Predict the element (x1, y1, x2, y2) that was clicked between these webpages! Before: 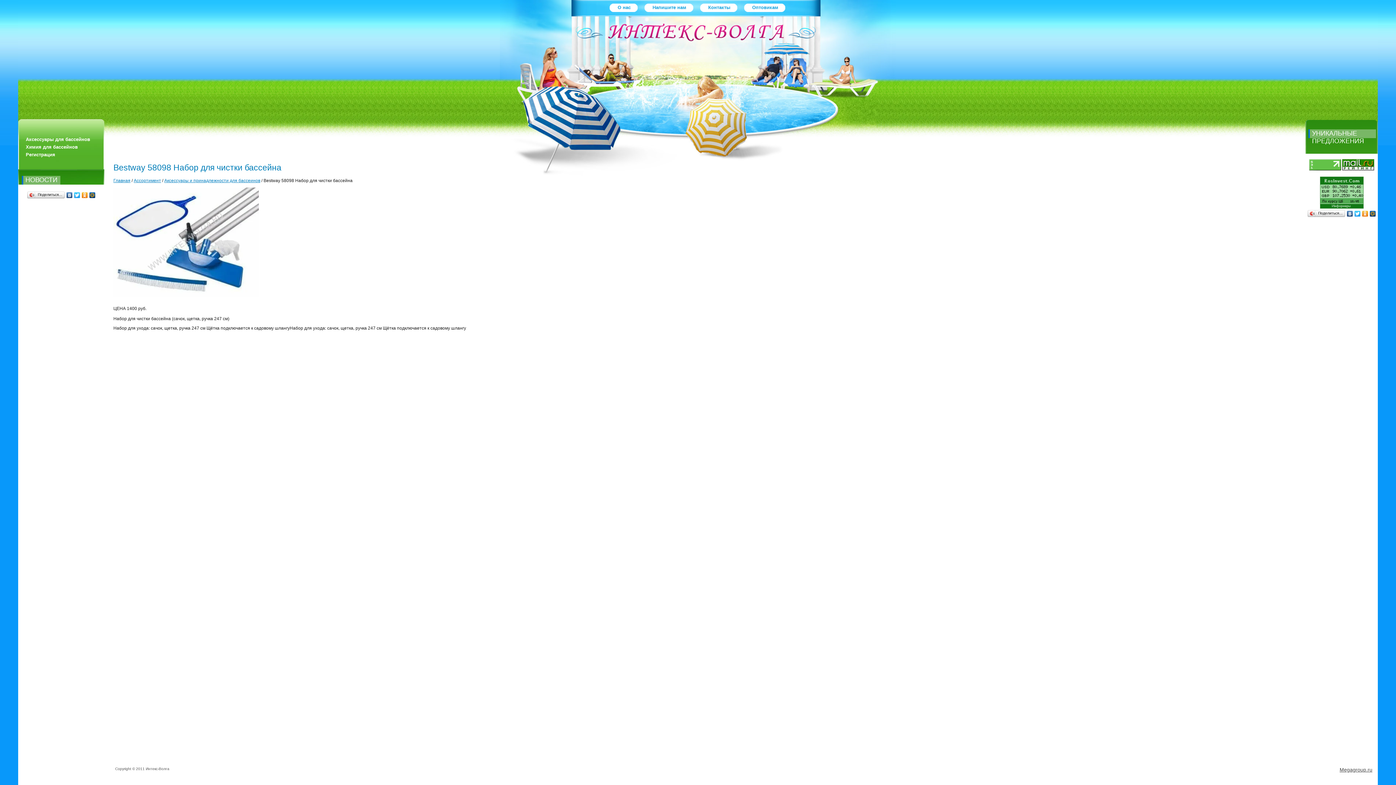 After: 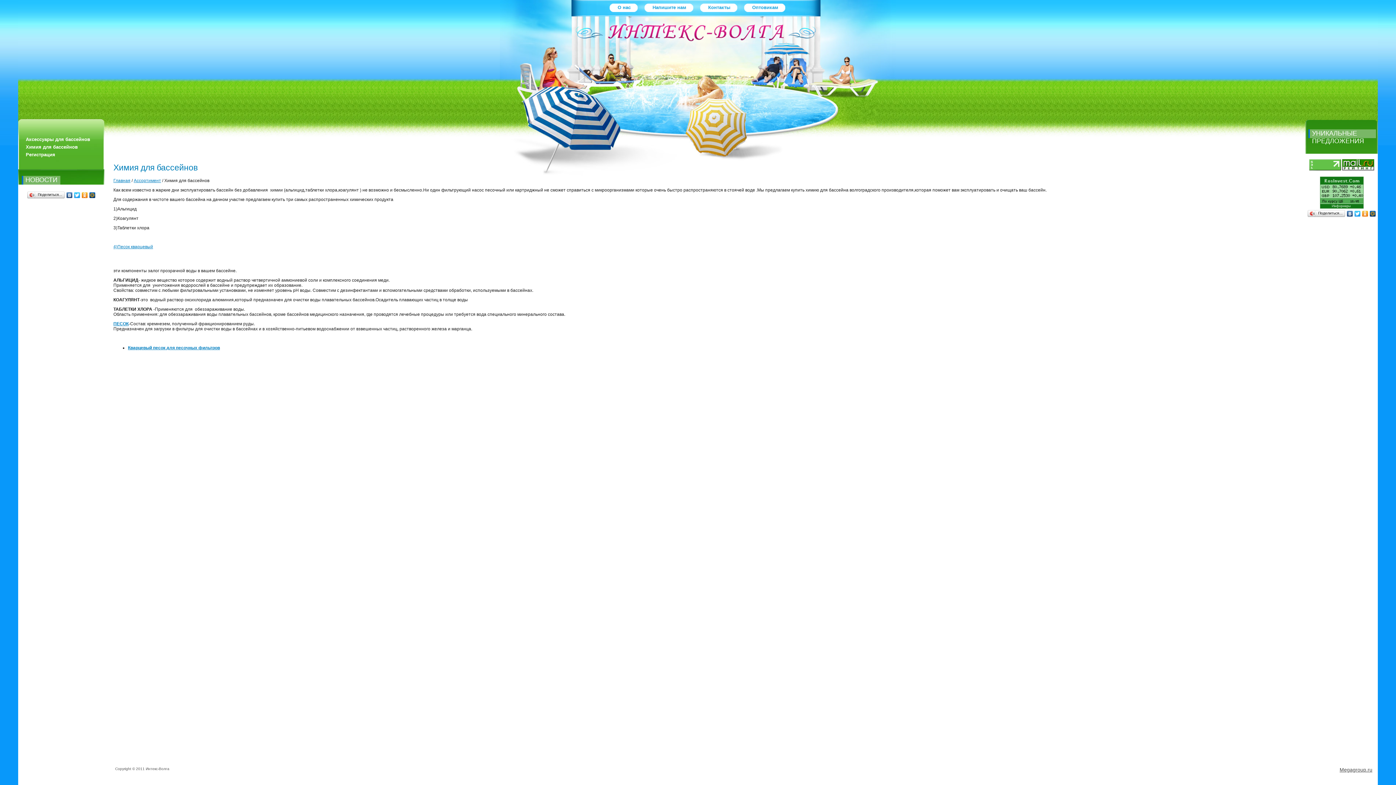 Action: label: Химия для бассейнов bbox: (18, 143, 103, 150)